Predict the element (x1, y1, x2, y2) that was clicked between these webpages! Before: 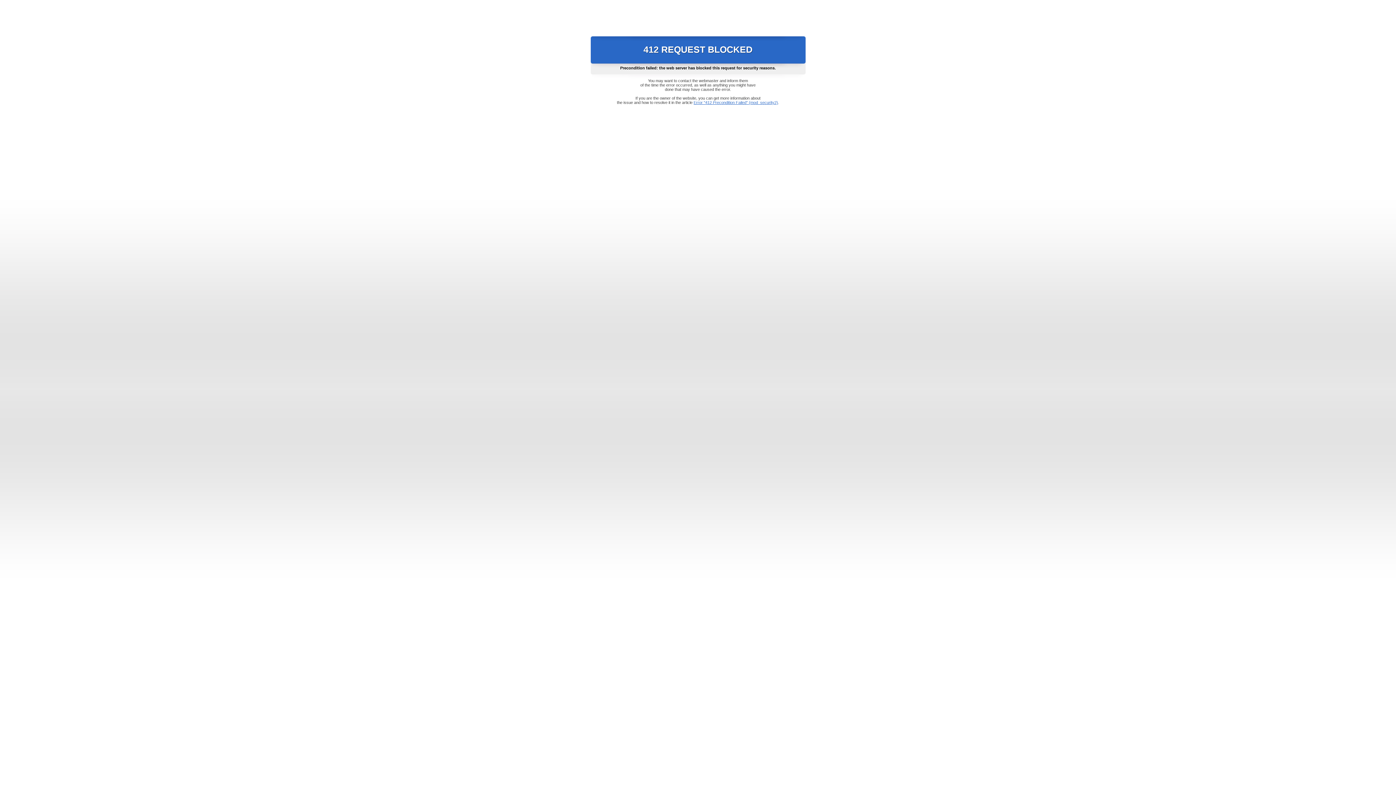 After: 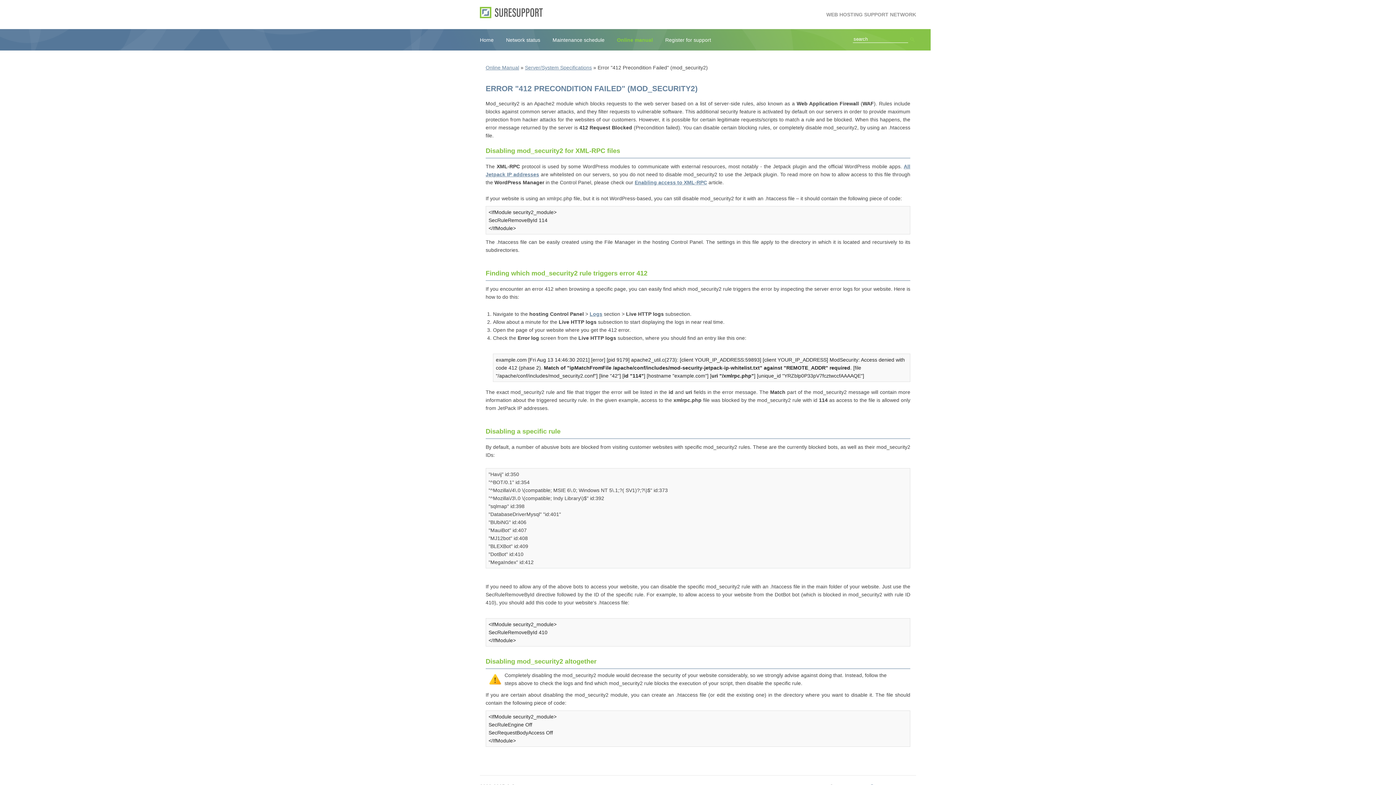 Action: bbox: (693, 100, 778, 104) label: Error "412 Precondition Failed" (mod_security2)